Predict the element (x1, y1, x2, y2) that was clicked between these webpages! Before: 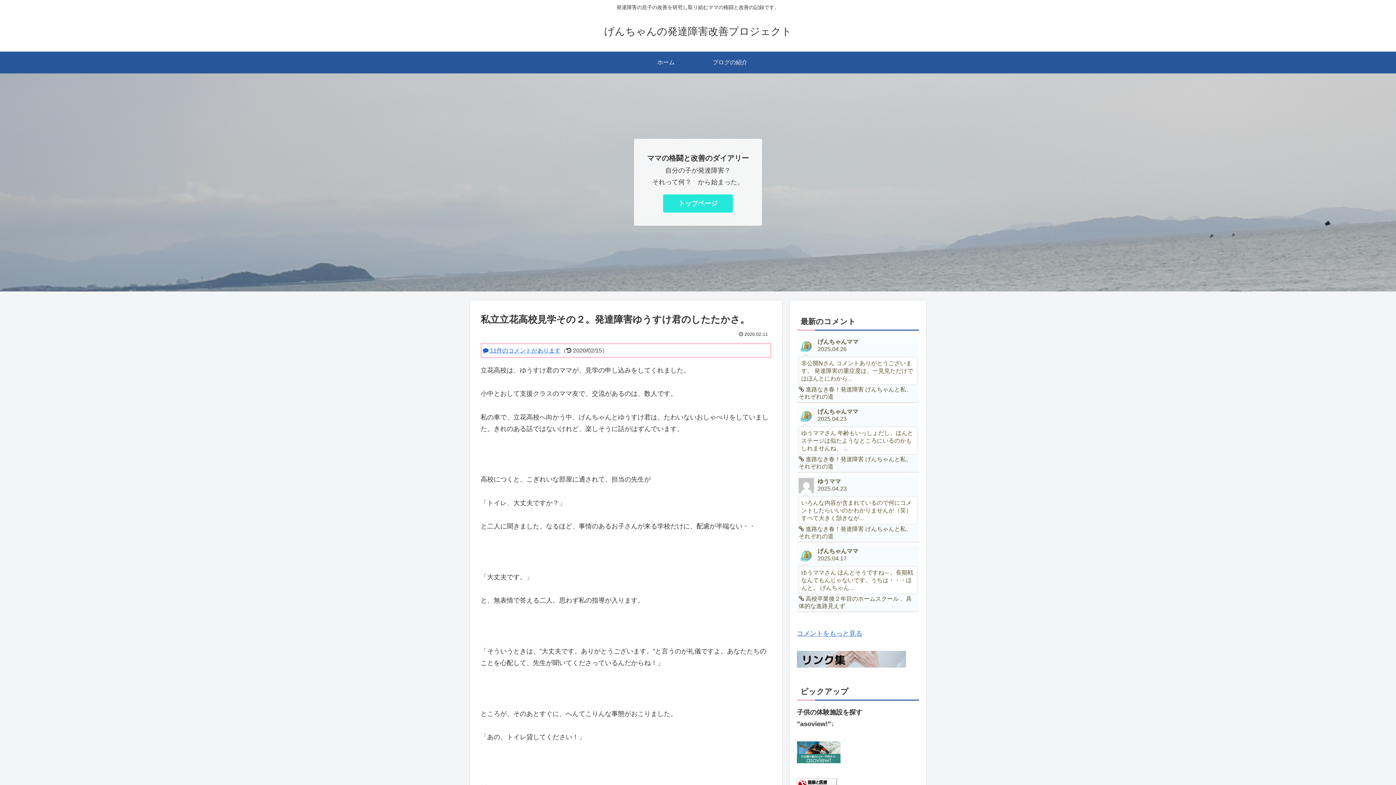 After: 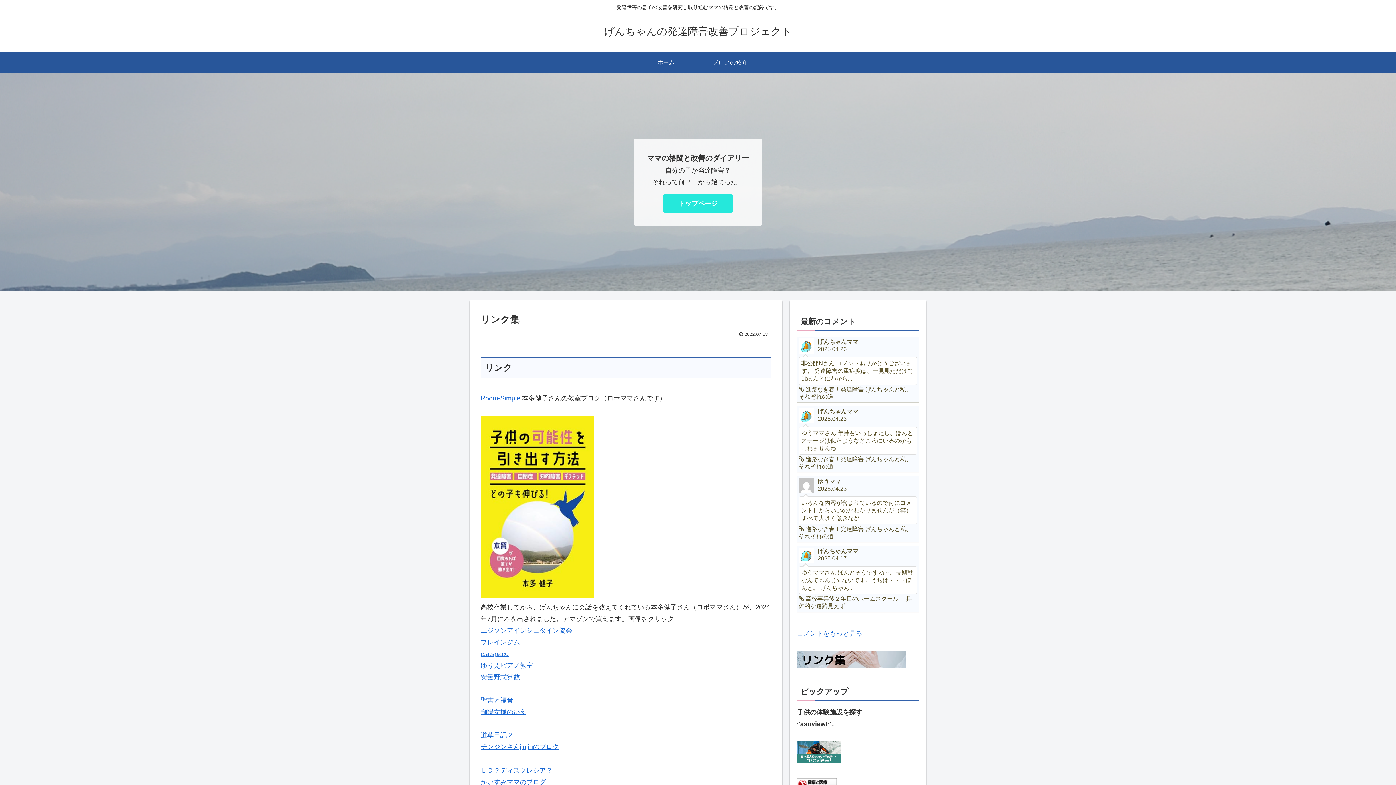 Action: bbox: (797, 662, 906, 669)